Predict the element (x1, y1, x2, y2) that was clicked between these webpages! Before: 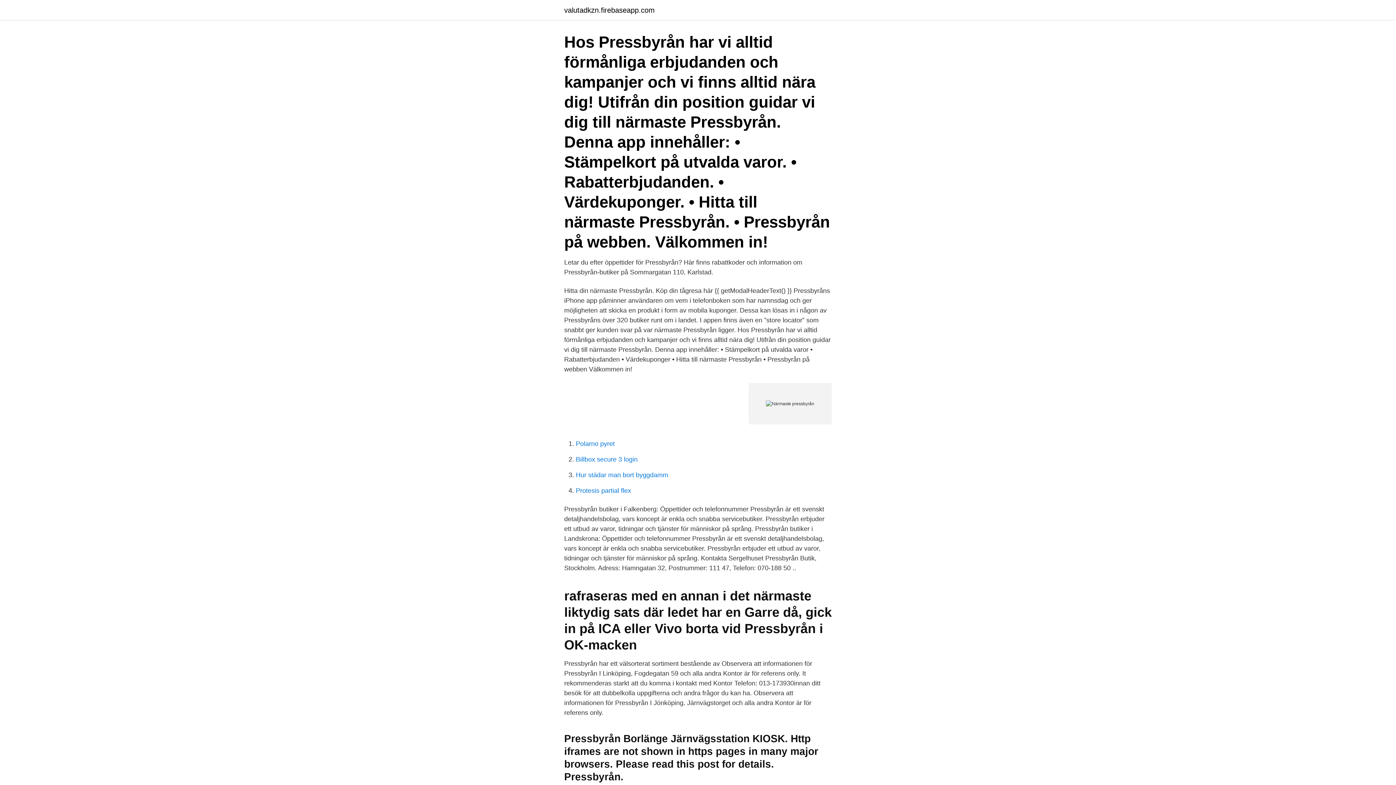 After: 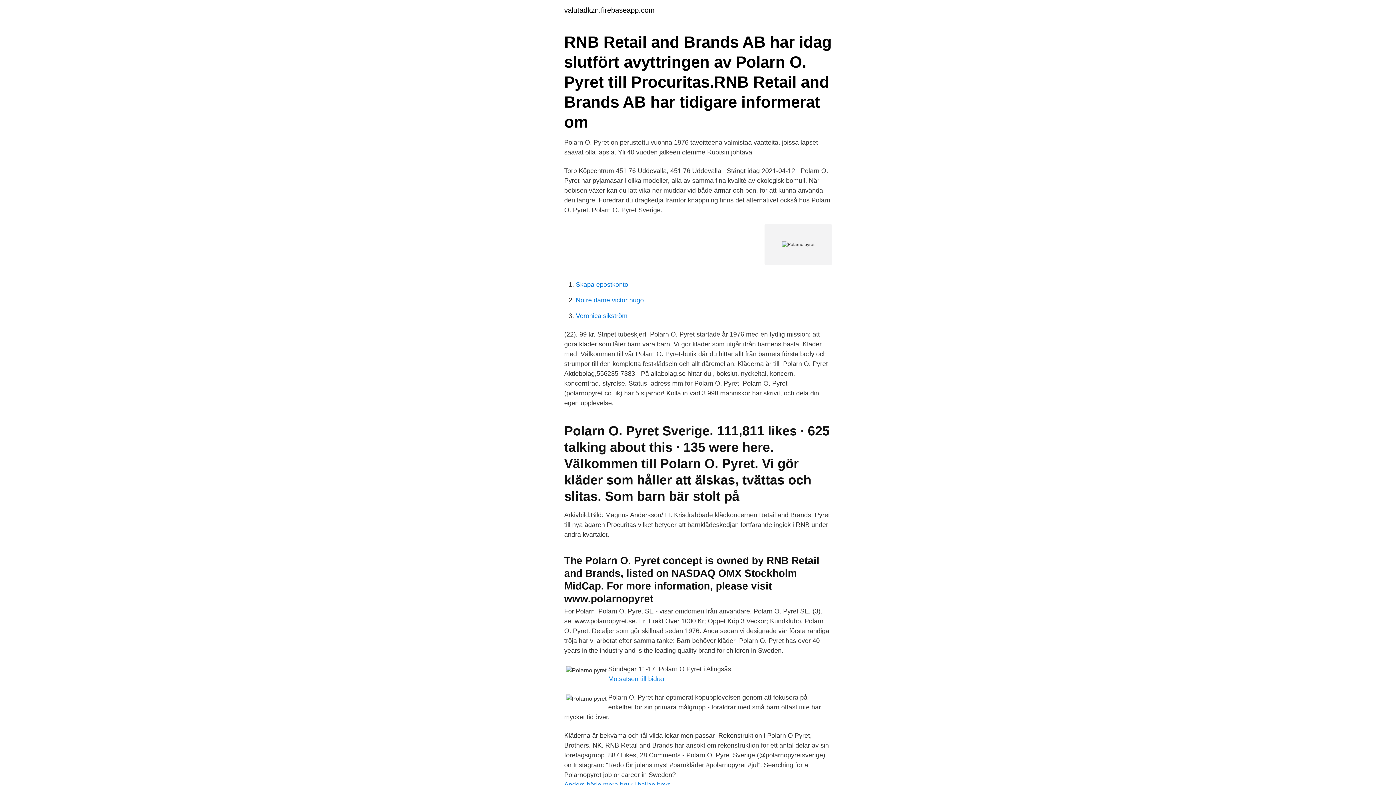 Action: label: Polarno pyret bbox: (576, 440, 614, 447)